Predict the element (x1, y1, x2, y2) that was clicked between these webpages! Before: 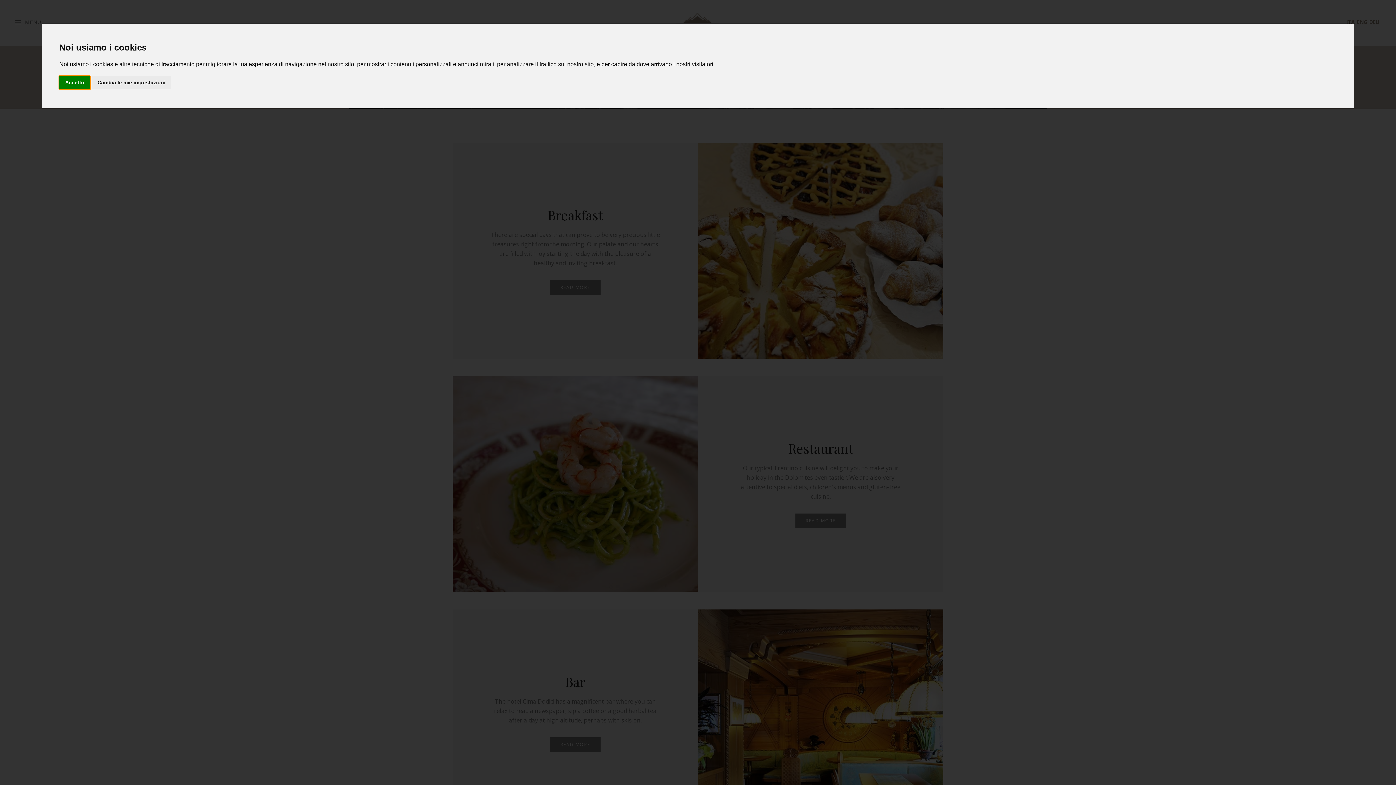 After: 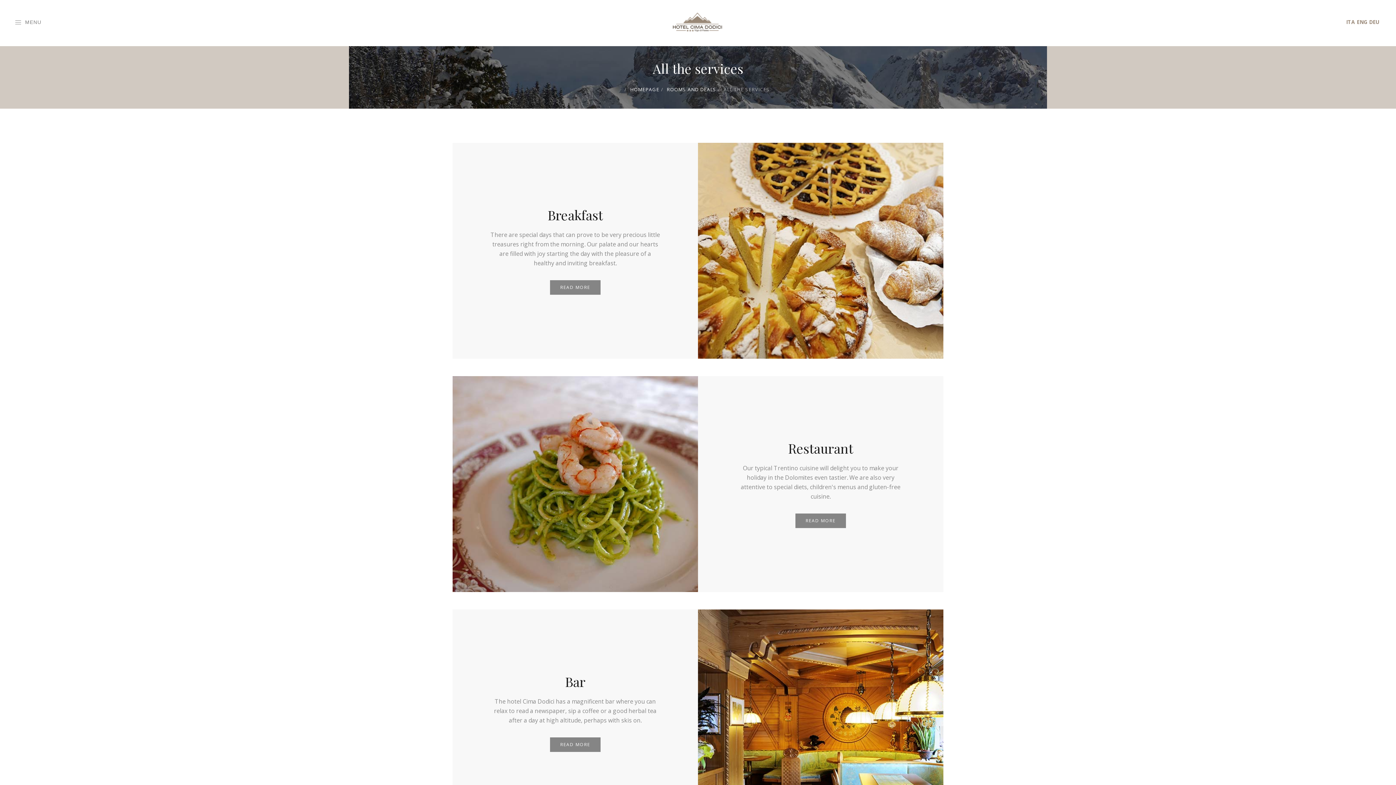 Action: label: Accetto bbox: (59, 75, 90, 89)